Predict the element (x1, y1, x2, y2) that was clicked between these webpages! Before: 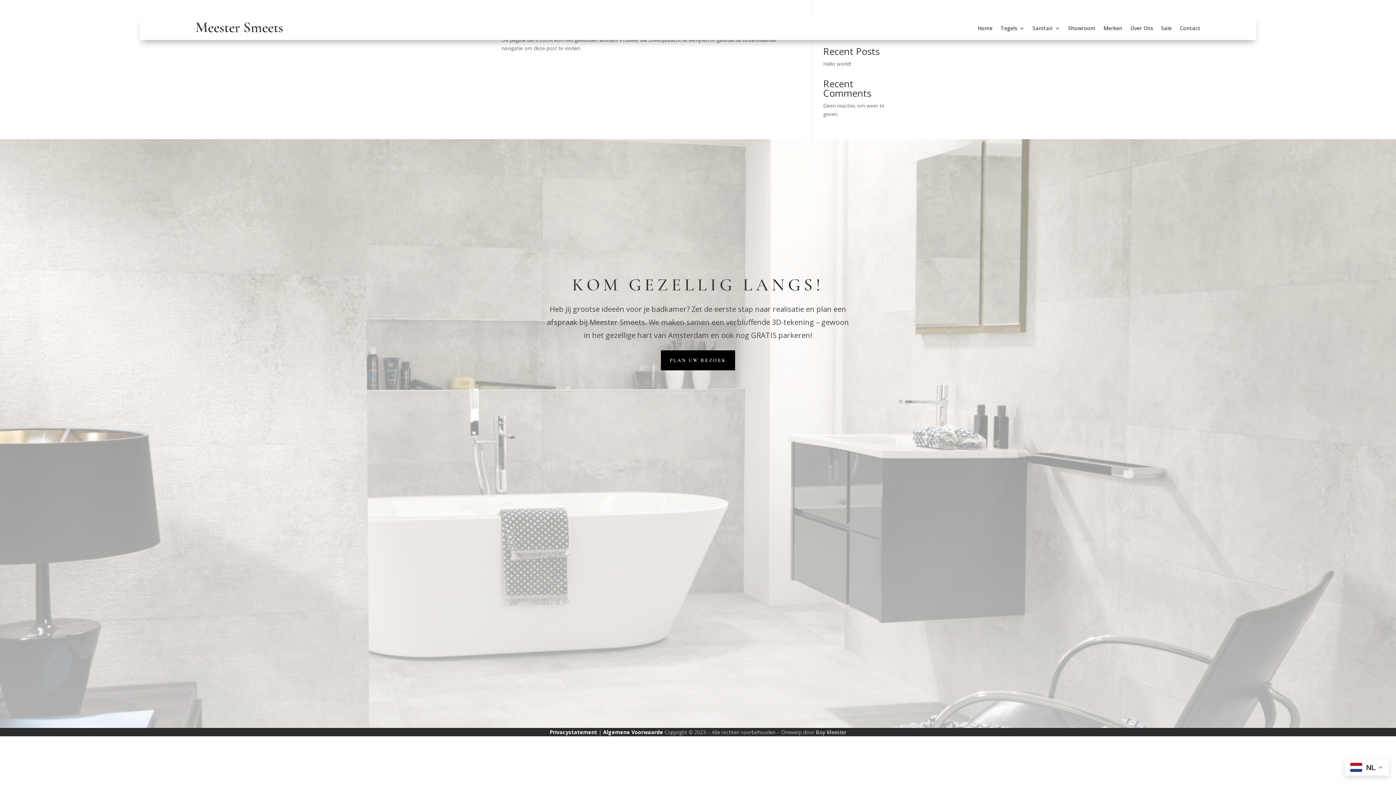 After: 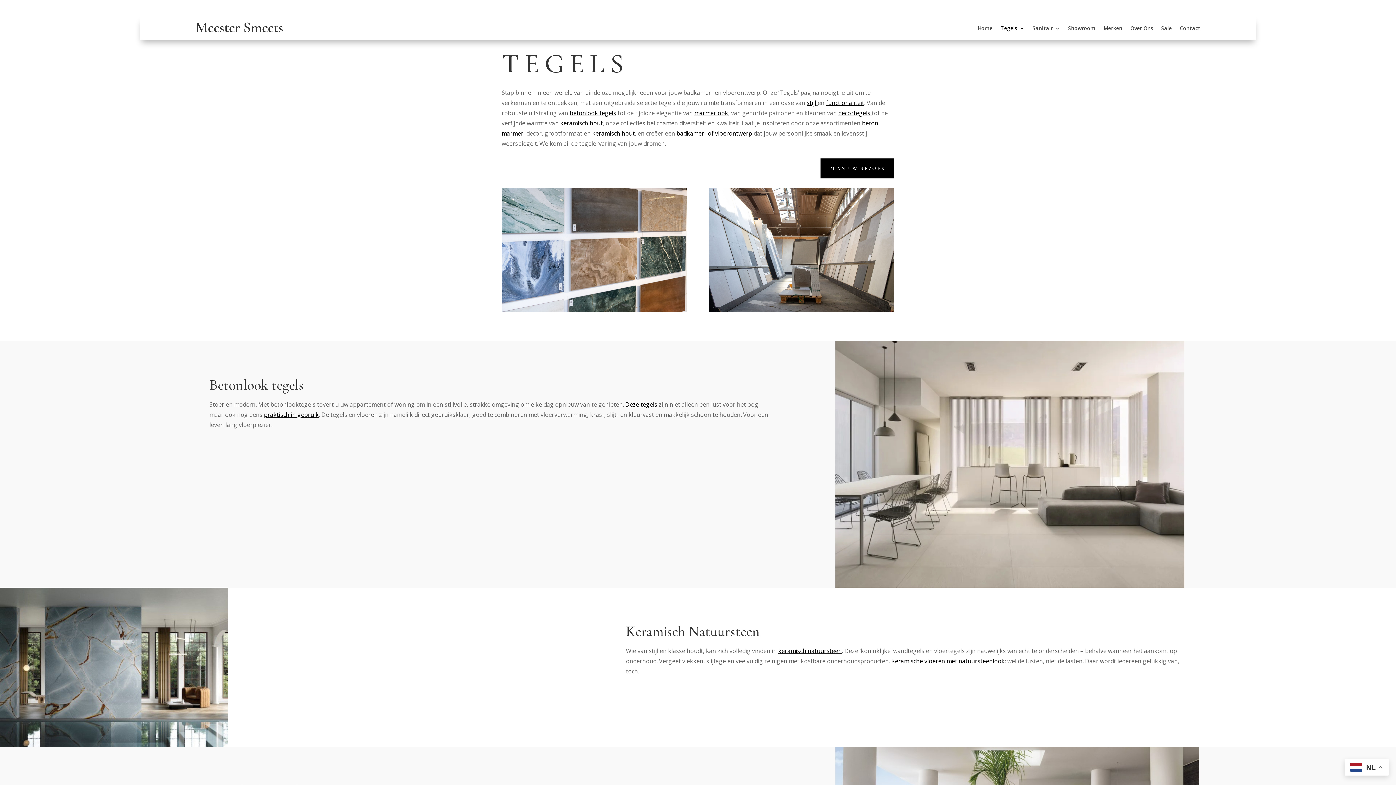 Action: label: Tegels bbox: (1000, 25, 1024, 33)